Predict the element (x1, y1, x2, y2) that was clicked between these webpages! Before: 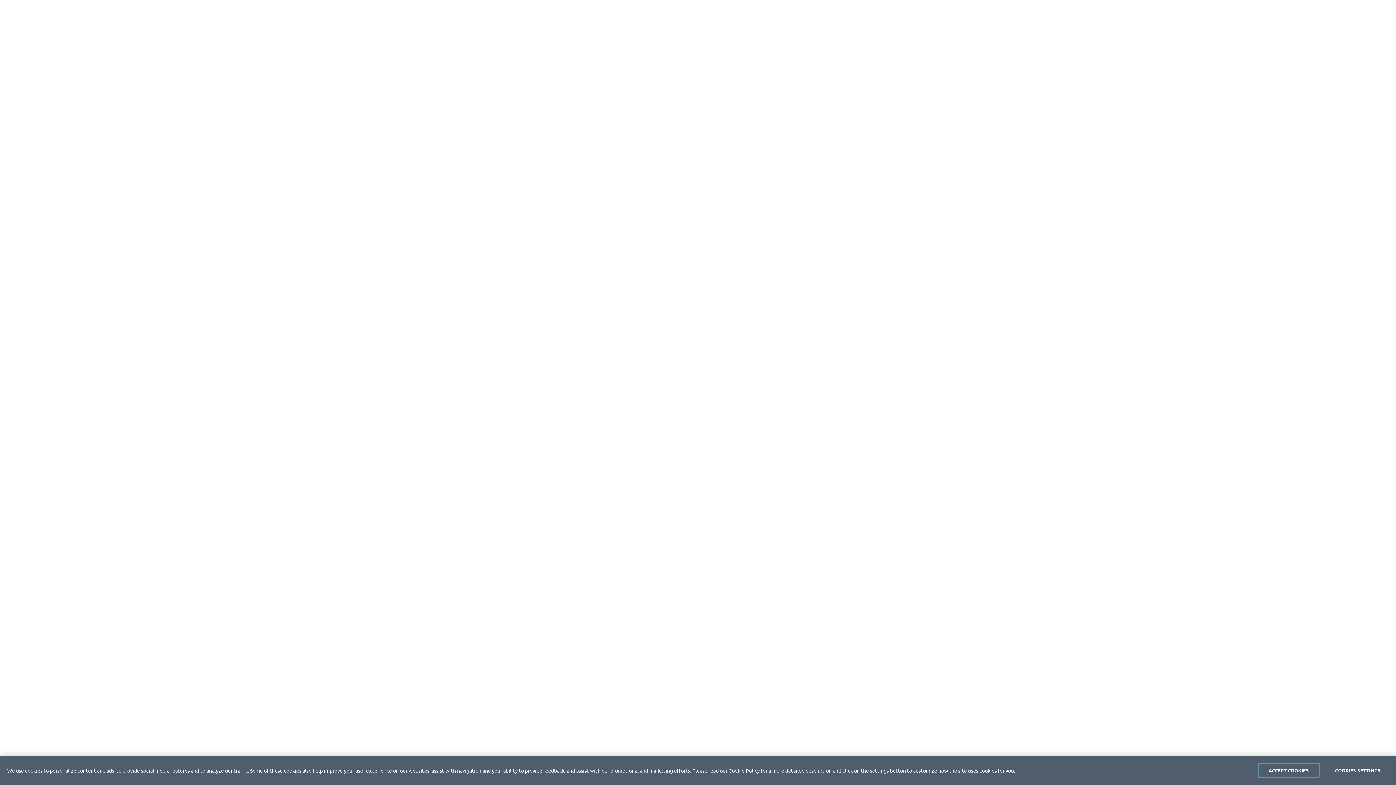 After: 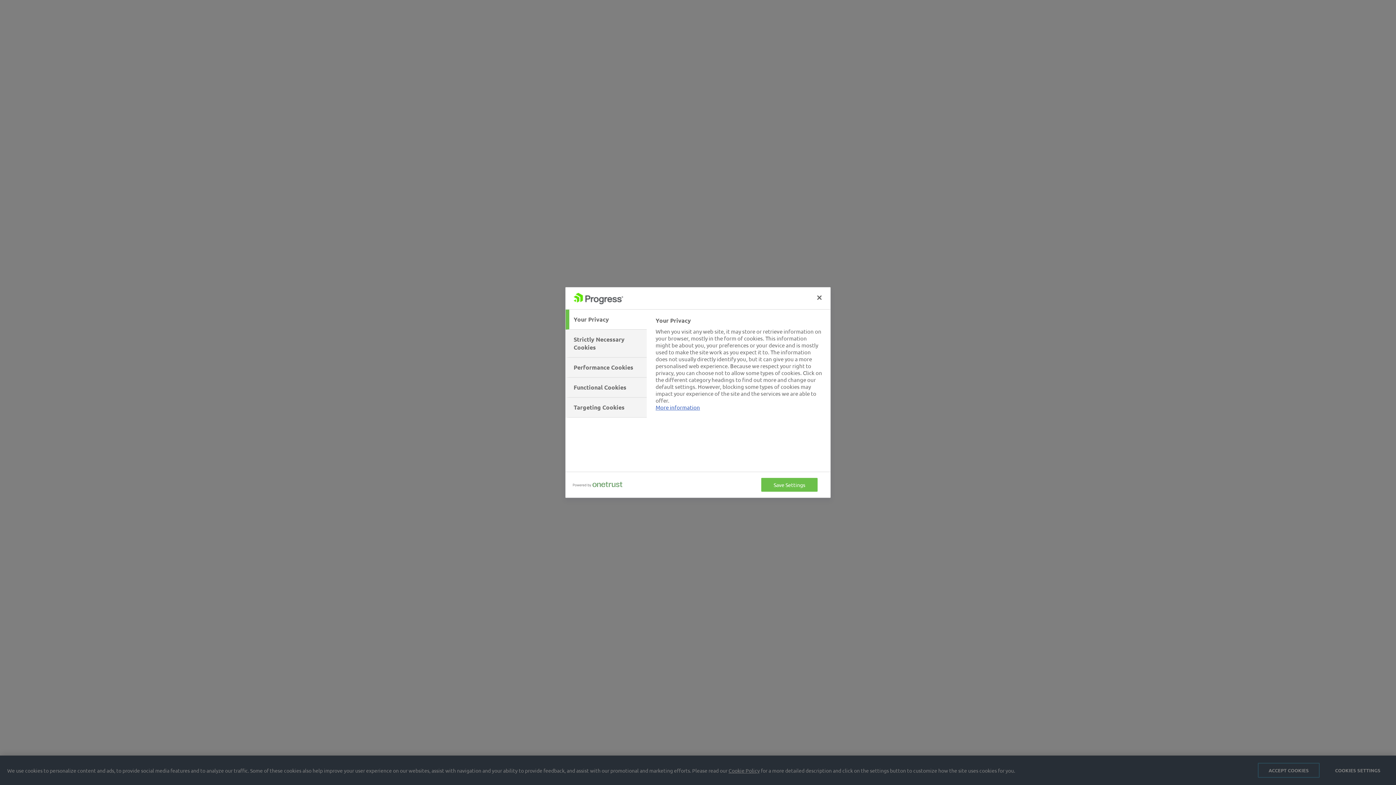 Action: label: COOKIES SETTINGS bbox: (1327, 763, 1389, 778)